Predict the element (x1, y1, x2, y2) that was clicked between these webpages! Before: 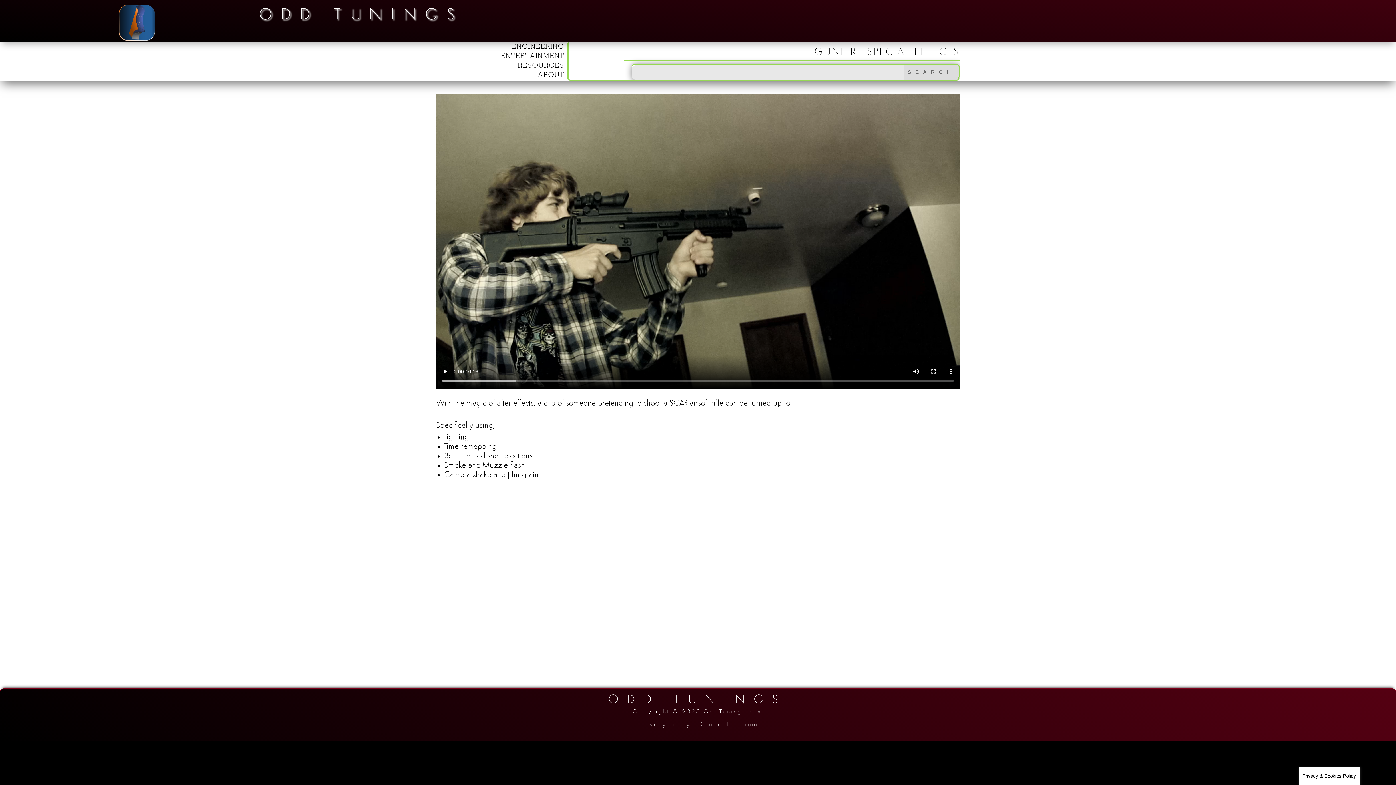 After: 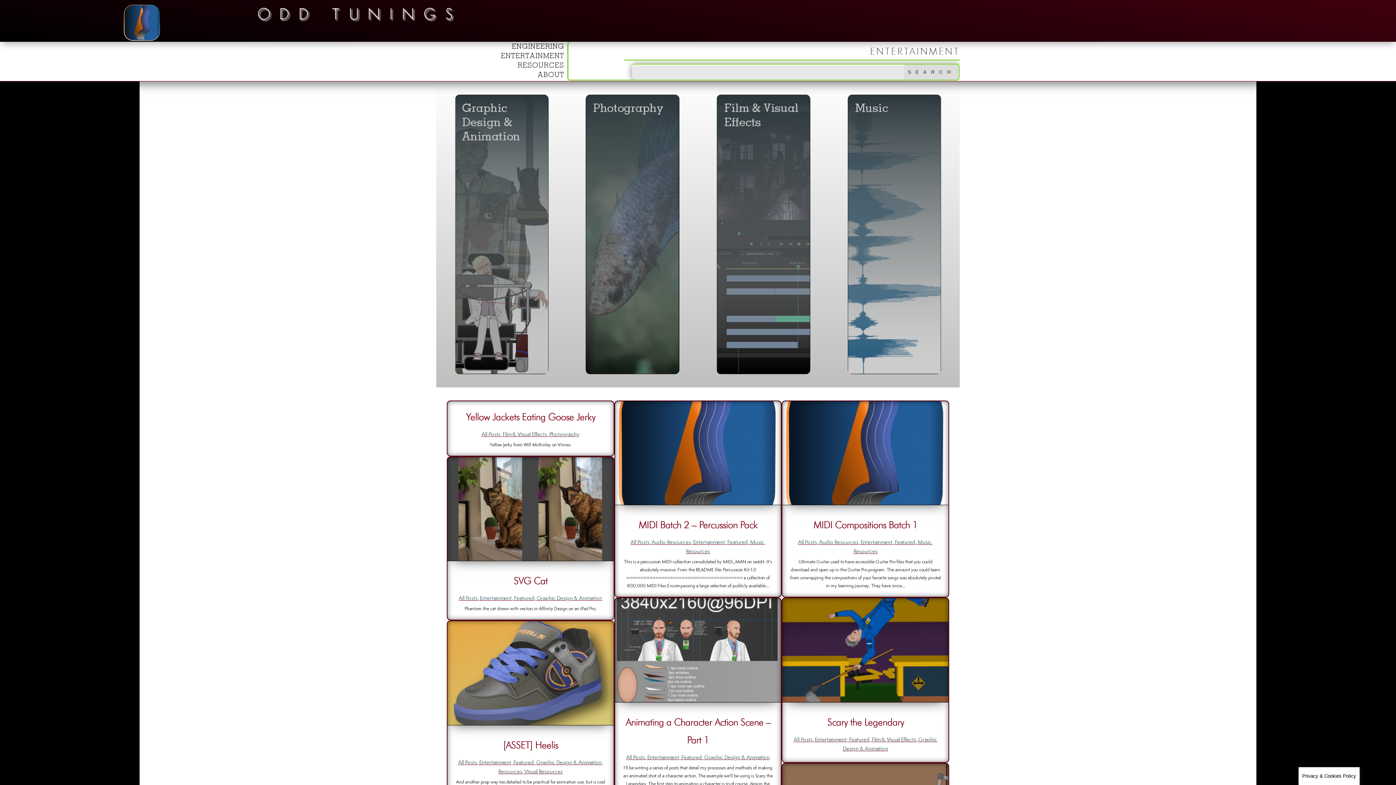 Action: bbox: (501, 53, 564, 59) label: ENTERTAINMENT